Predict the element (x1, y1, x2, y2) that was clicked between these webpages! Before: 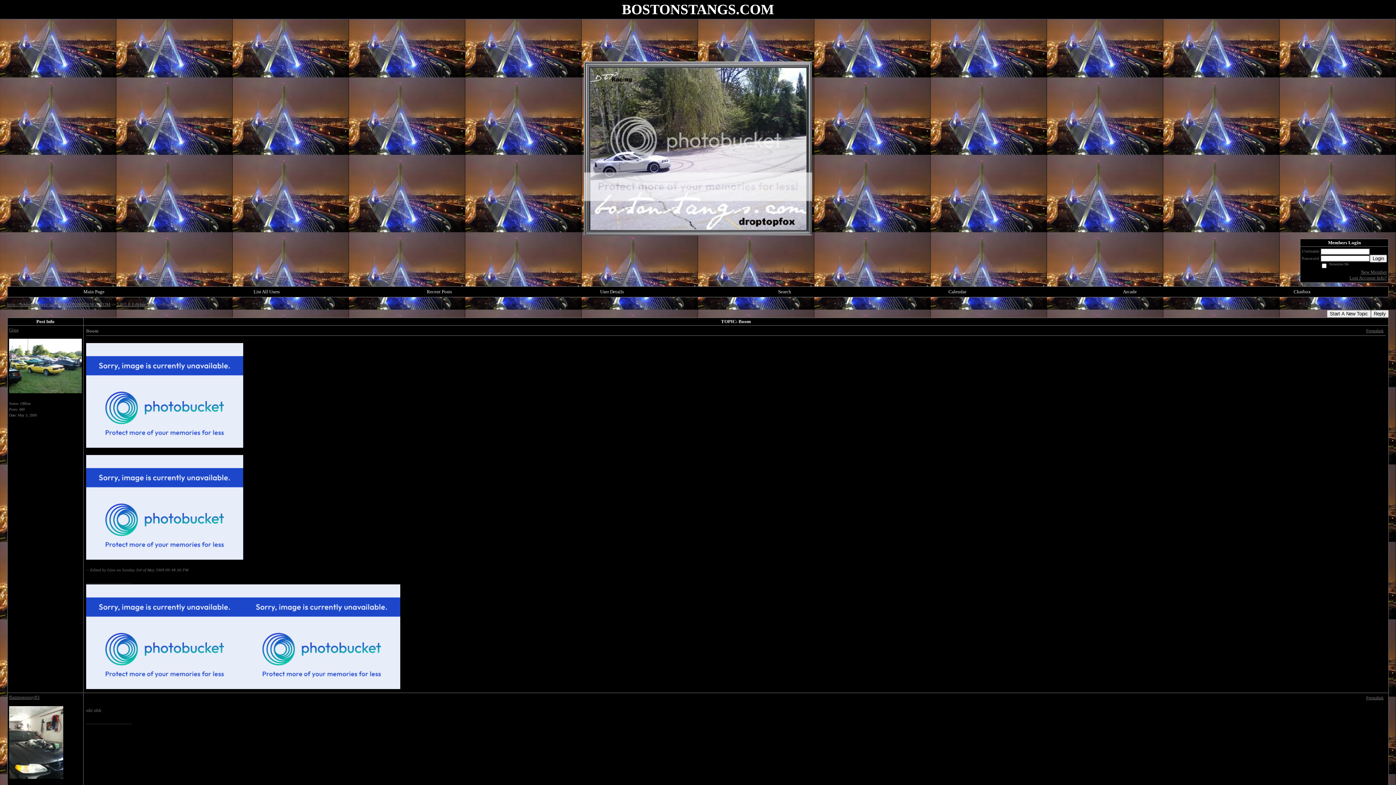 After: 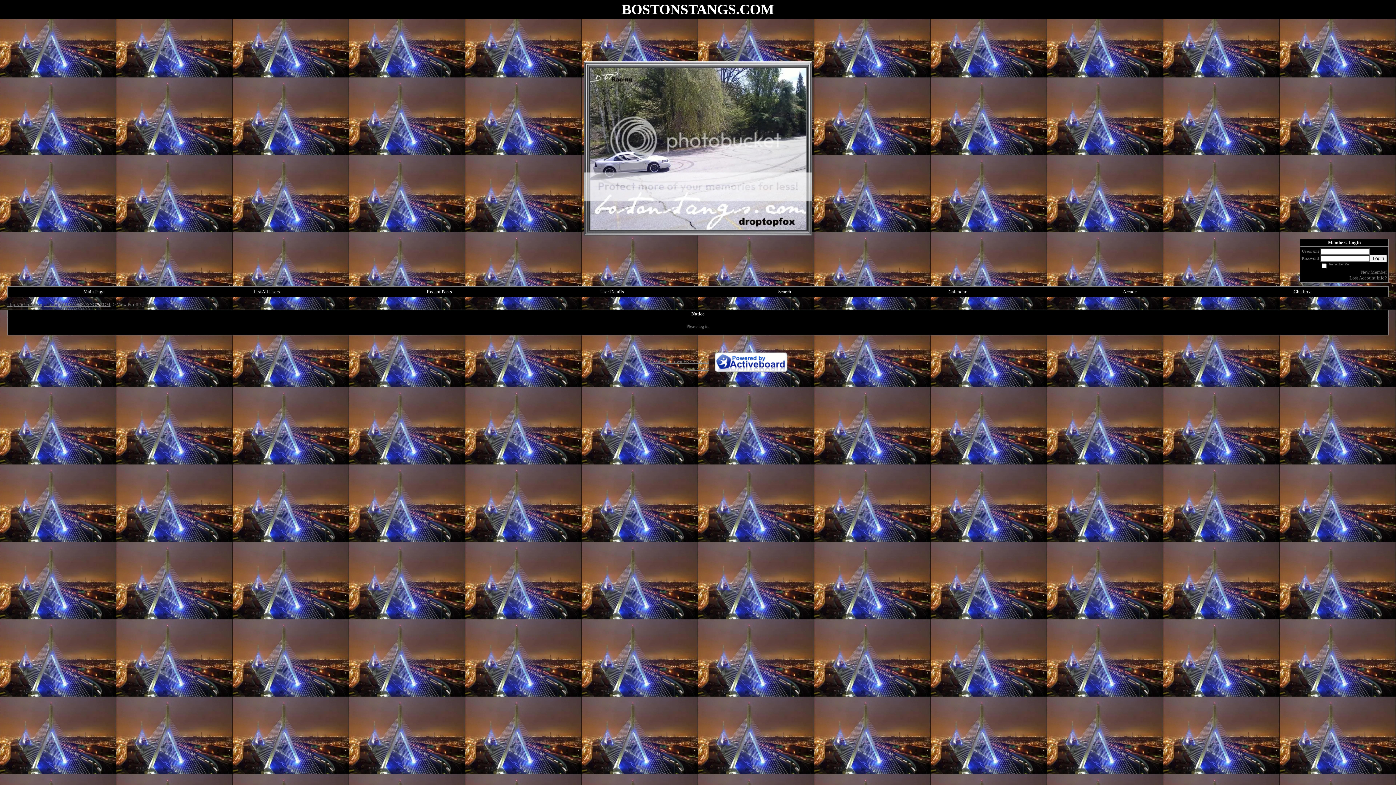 Action: bbox: (9, 327, 18, 332) label: Gina